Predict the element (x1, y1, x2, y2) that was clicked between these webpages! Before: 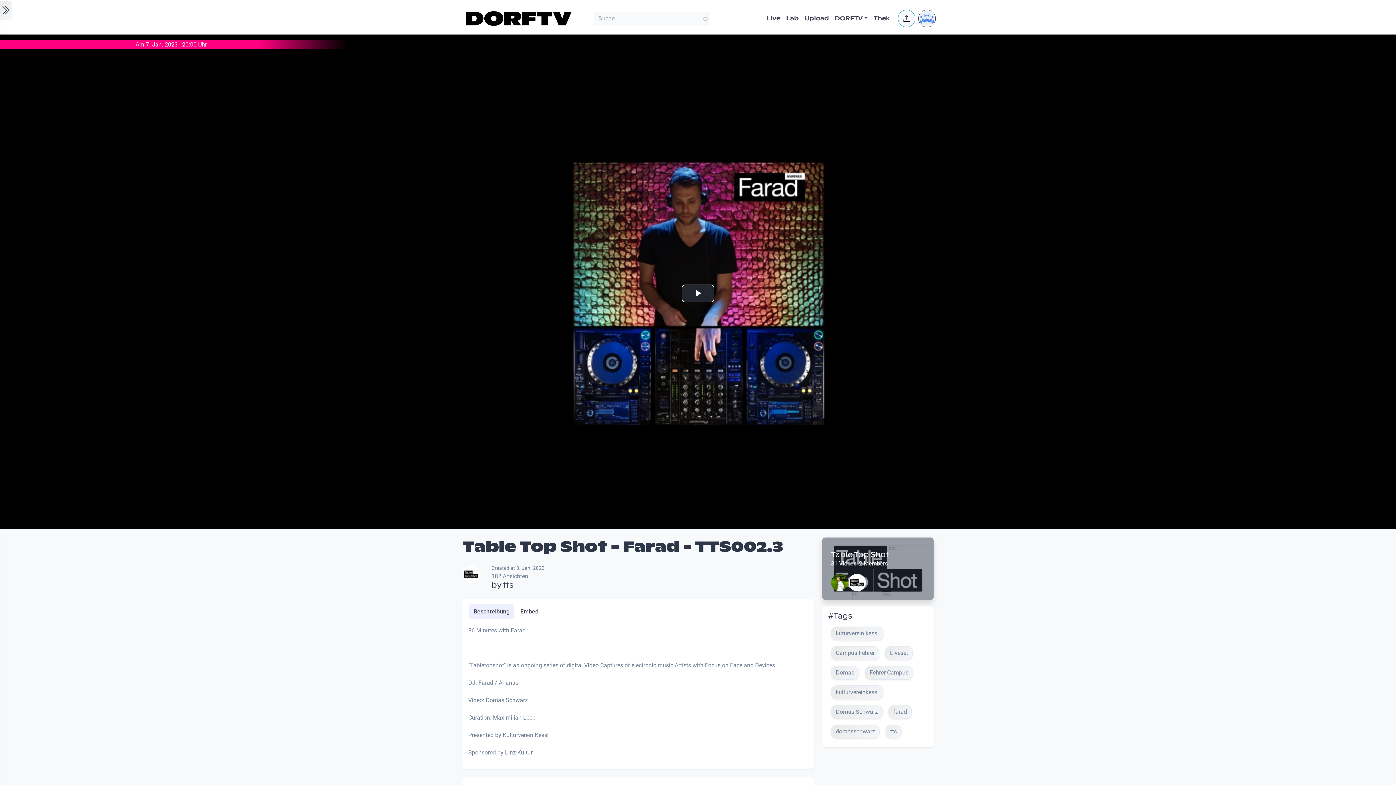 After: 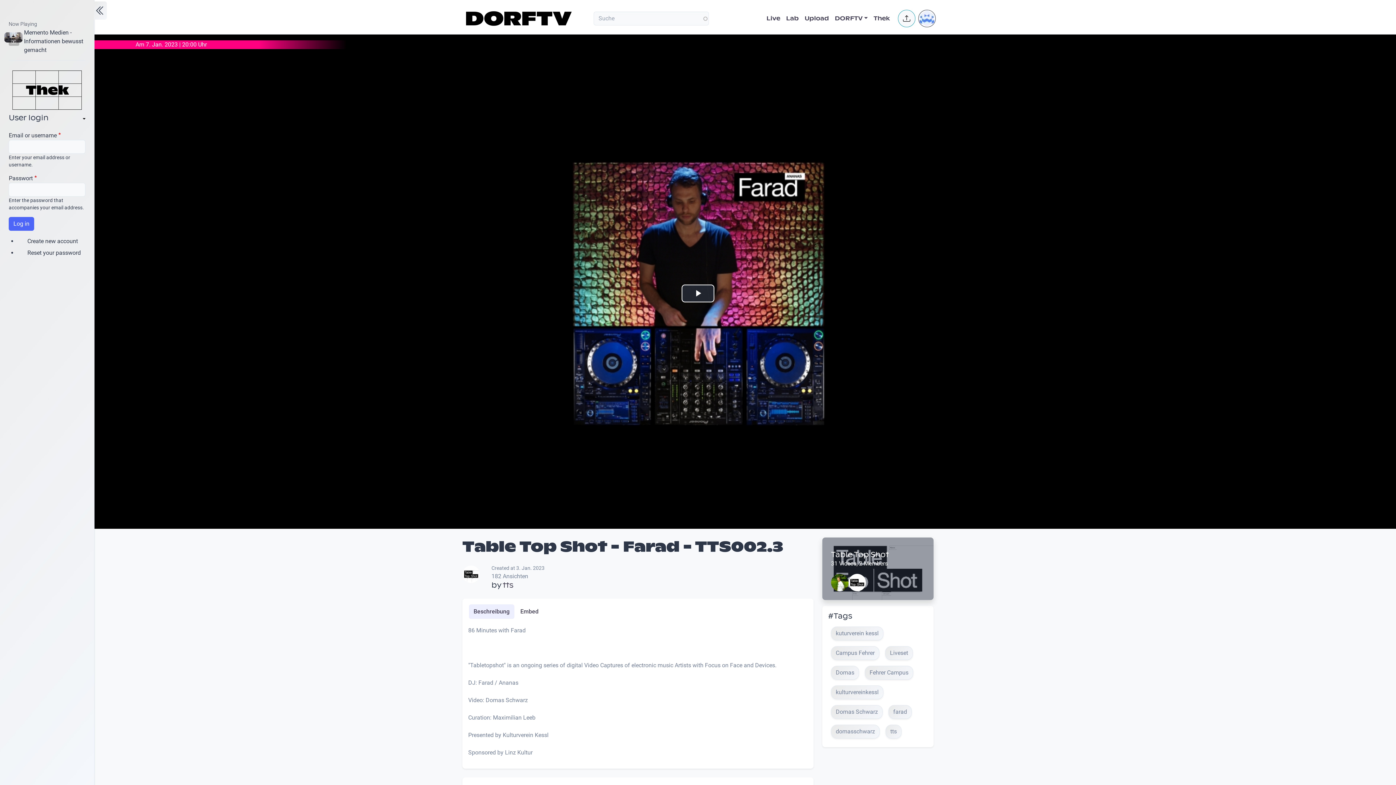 Action: bbox: (-1, 1, 11, 19)